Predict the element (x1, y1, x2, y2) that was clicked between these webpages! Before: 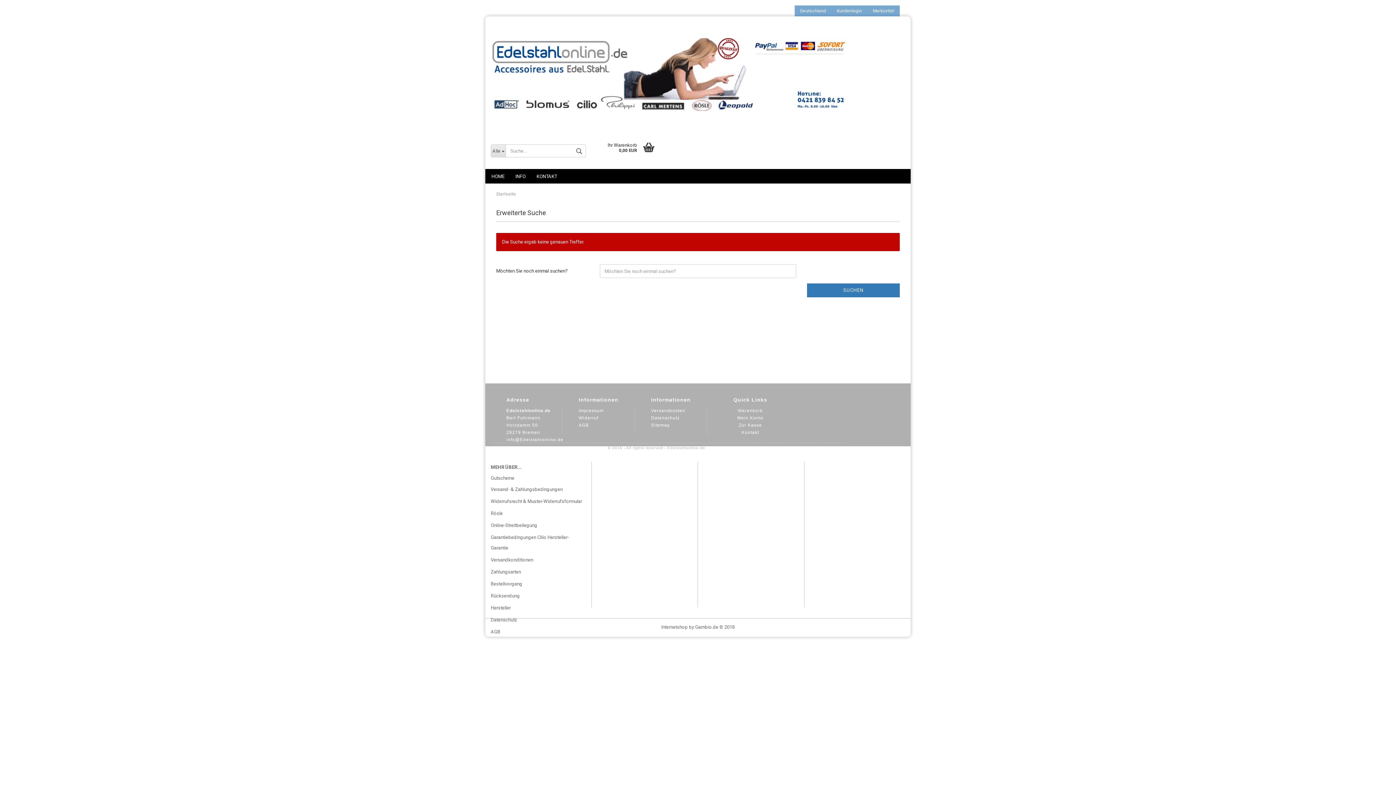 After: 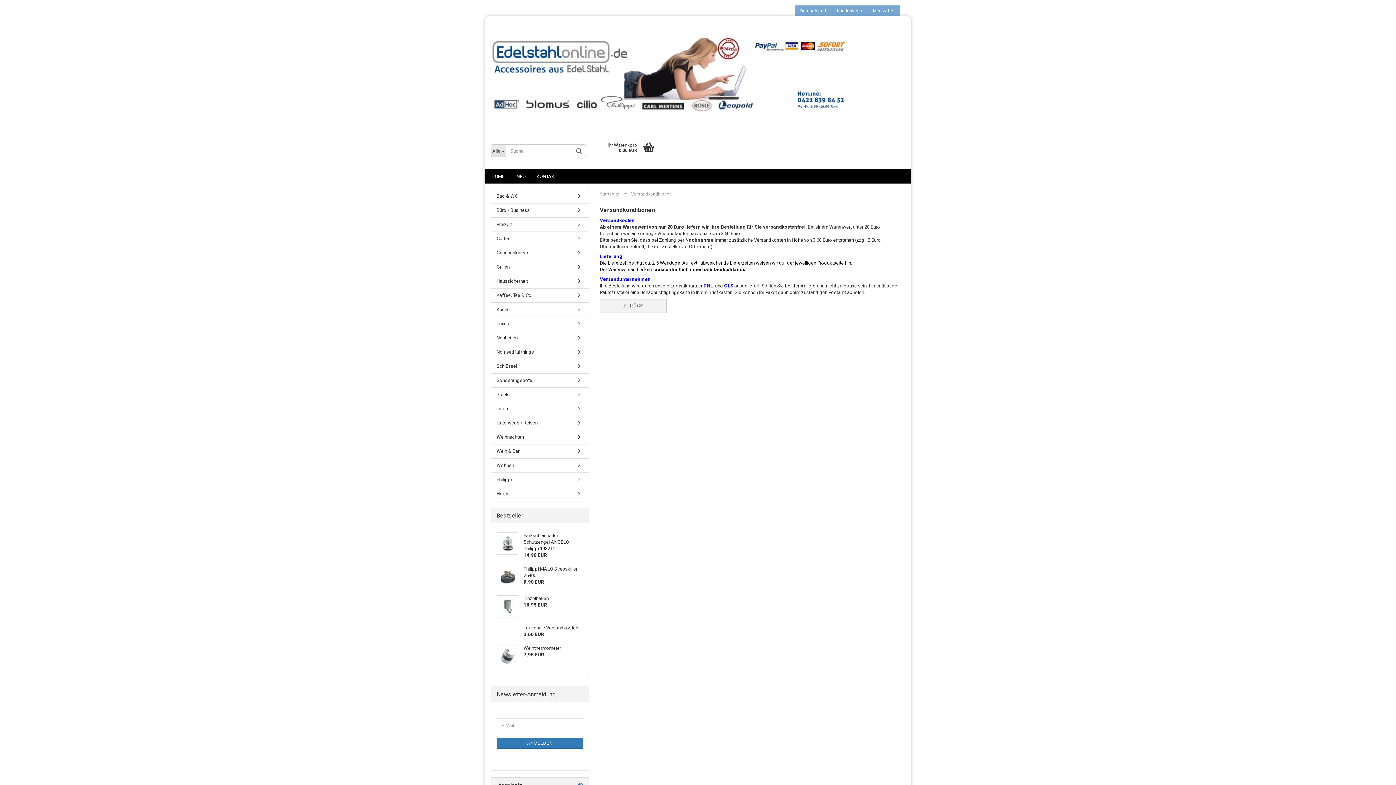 Action: label: Versandkonditionen bbox: (490, 554, 586, 565)